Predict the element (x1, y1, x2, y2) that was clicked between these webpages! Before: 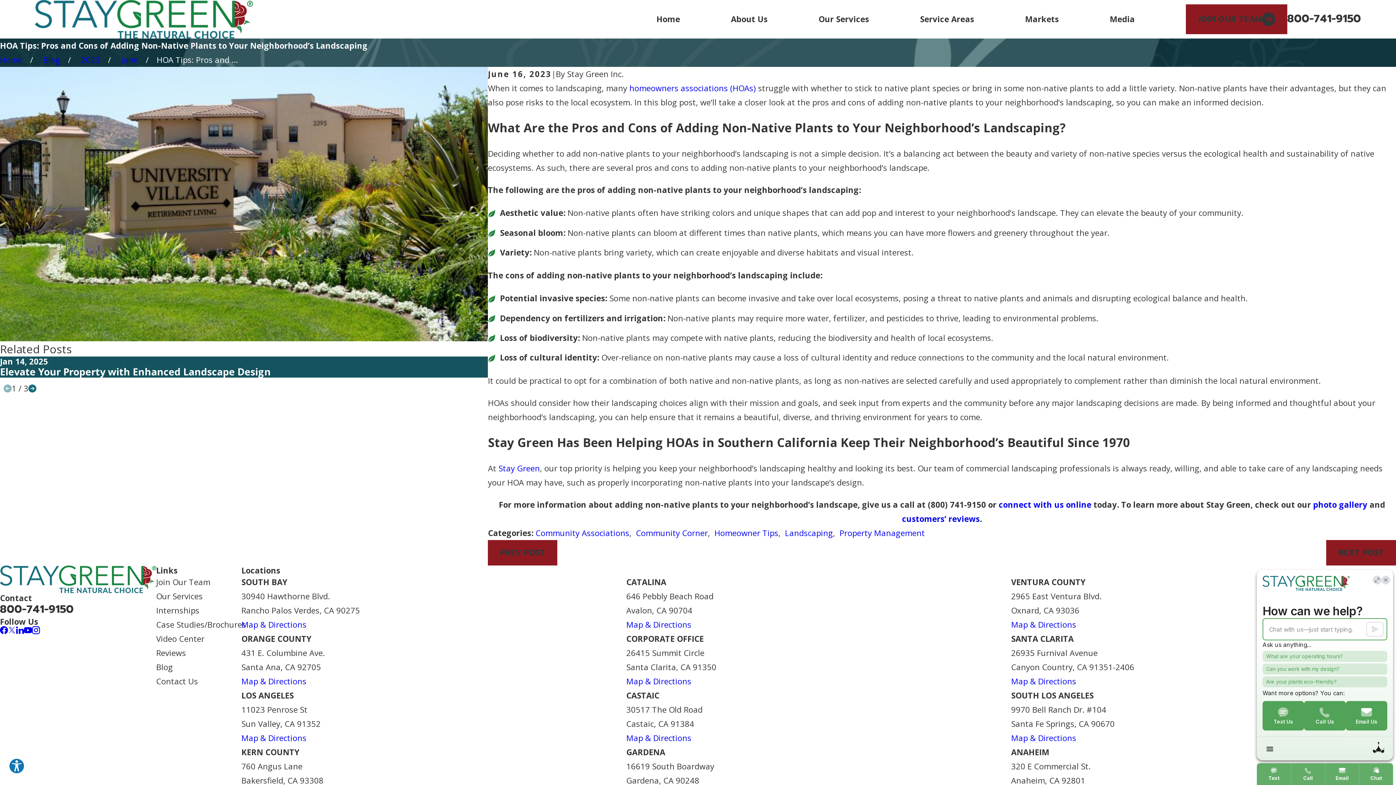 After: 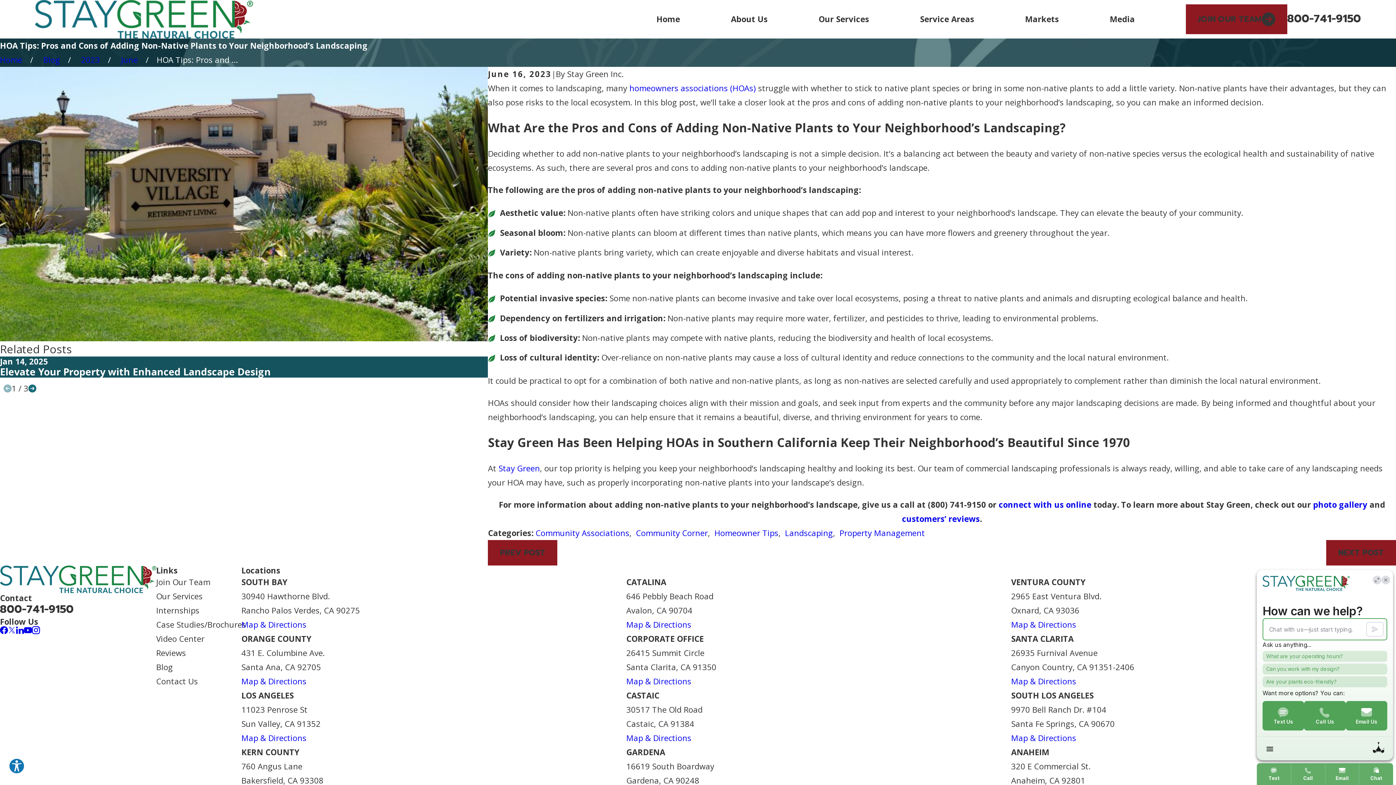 Action: bbox: (16, 626, 24, 634) label: LinkedIn